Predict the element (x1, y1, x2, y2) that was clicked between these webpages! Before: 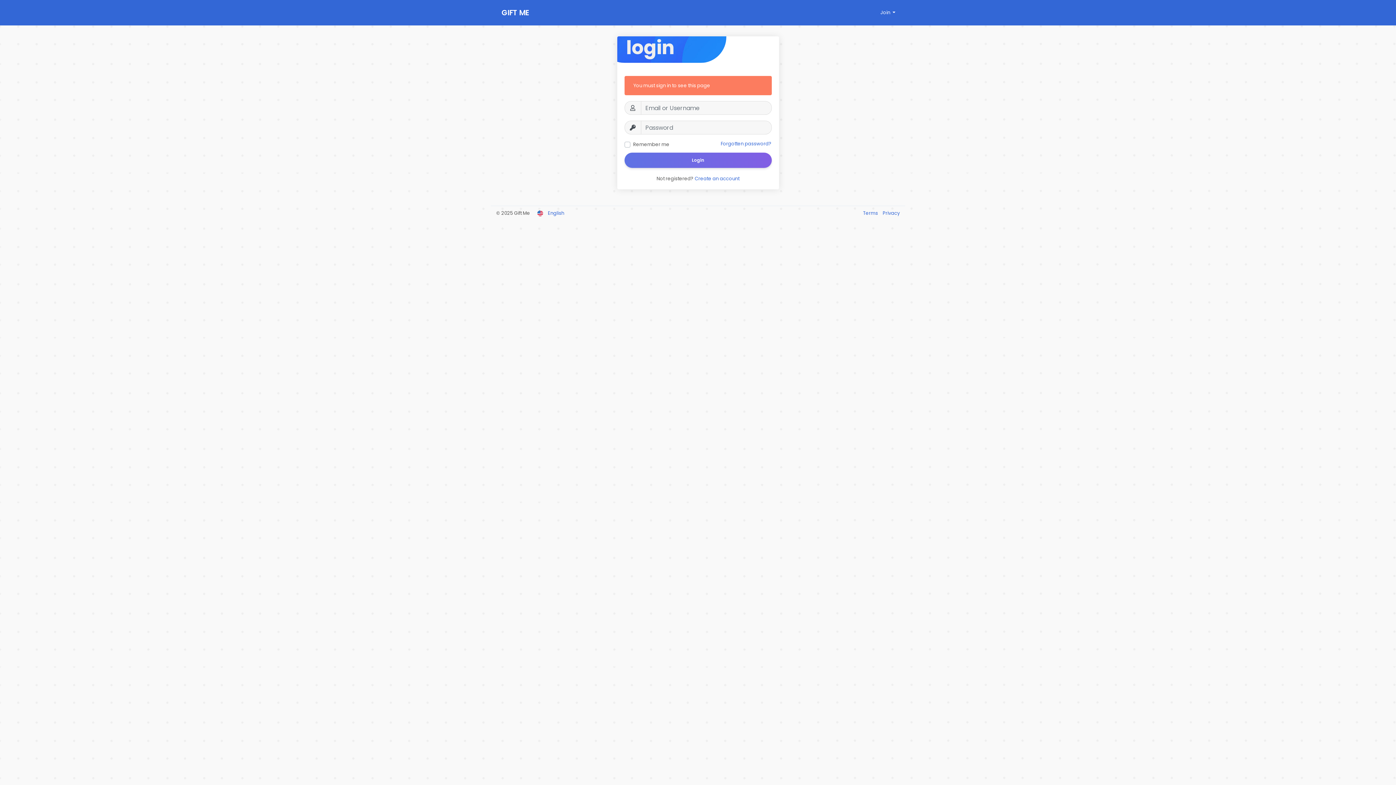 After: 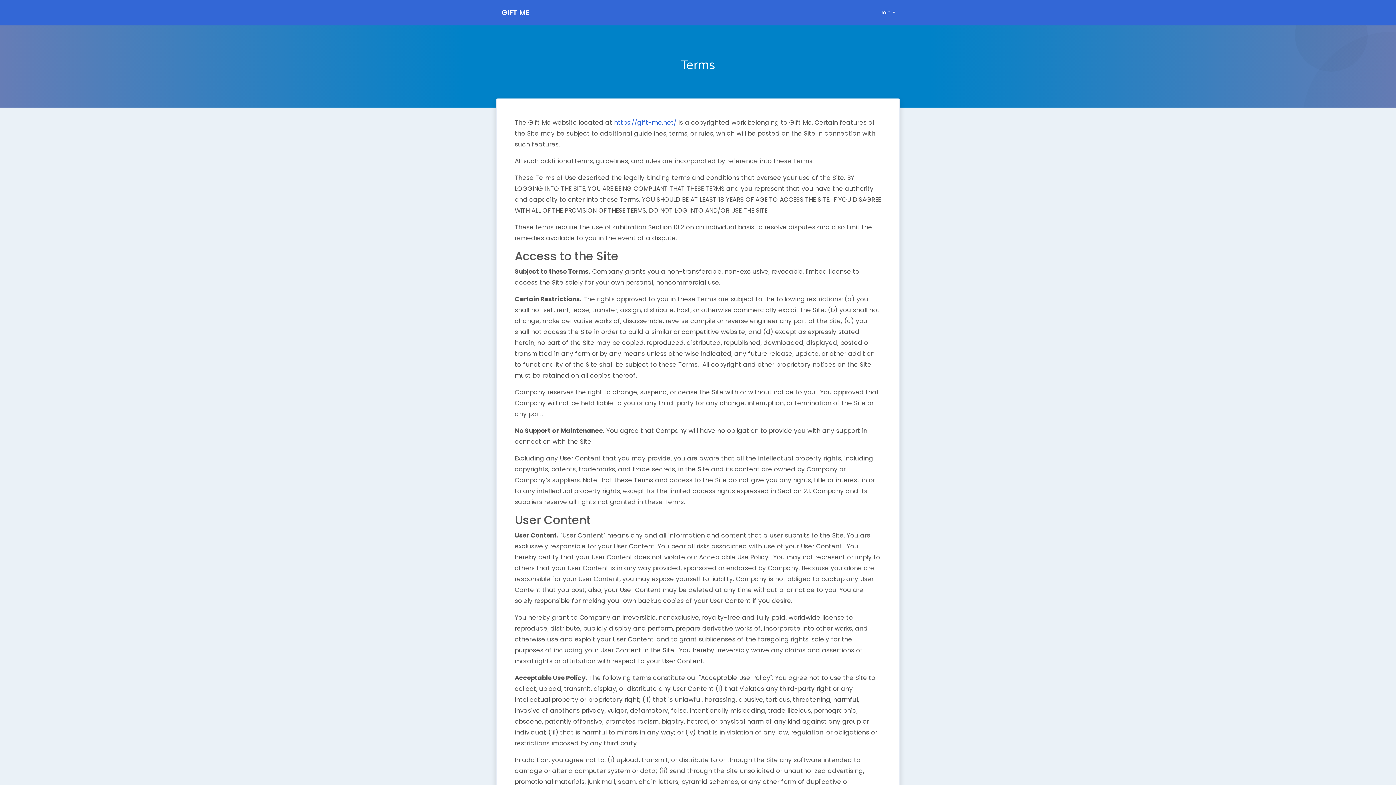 Action: bbox: (863, 209, 879, 216) label: Terms 